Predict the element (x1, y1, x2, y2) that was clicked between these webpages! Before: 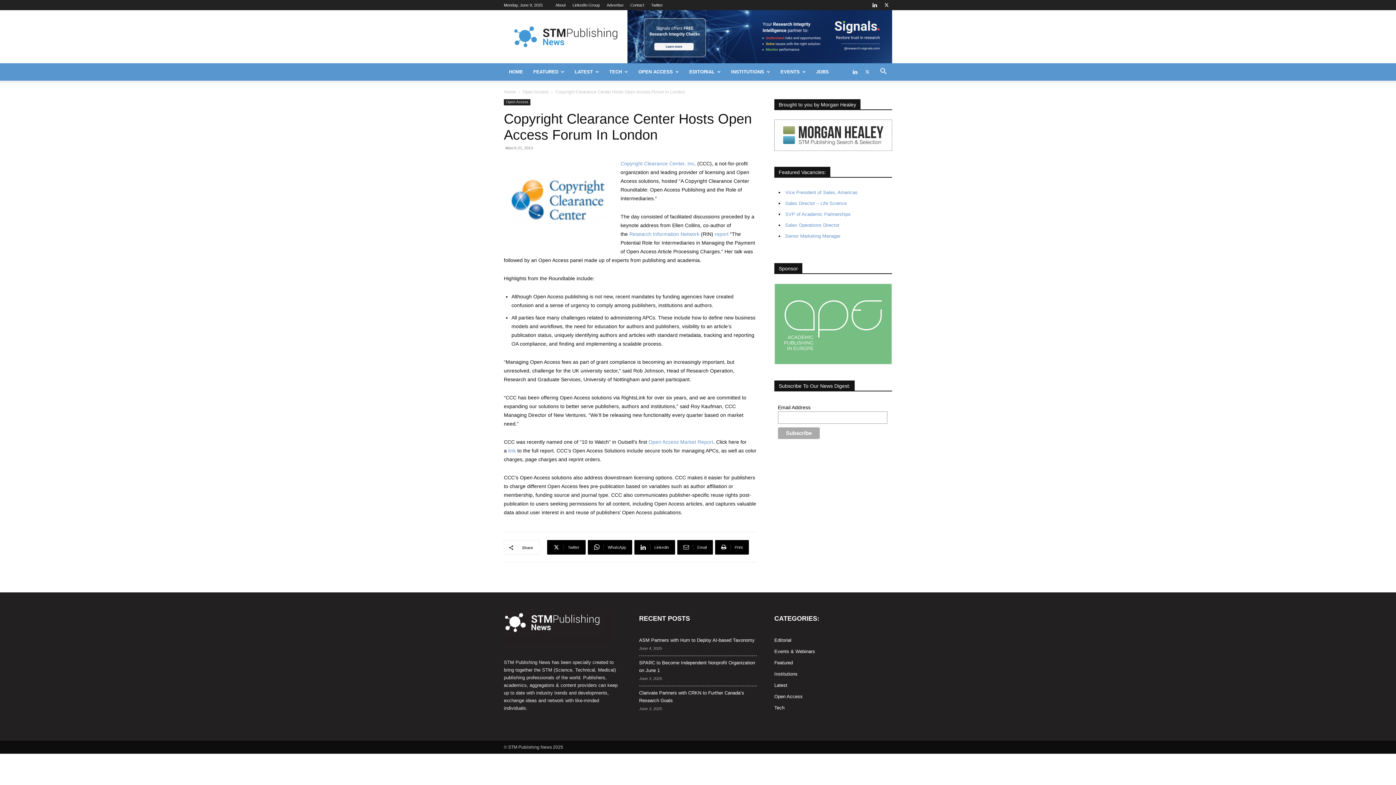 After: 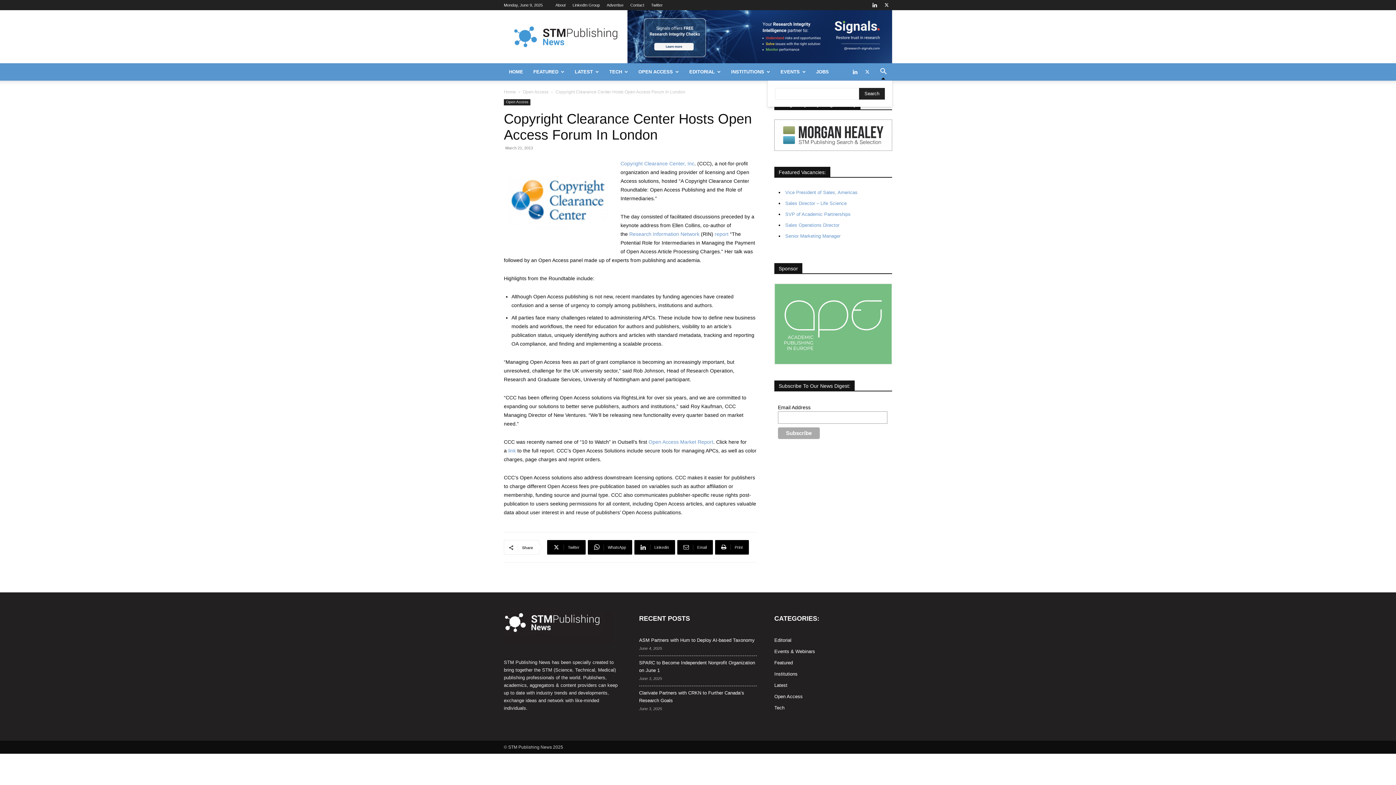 Action: bbox: (874, 69, 892, 75) label: Search